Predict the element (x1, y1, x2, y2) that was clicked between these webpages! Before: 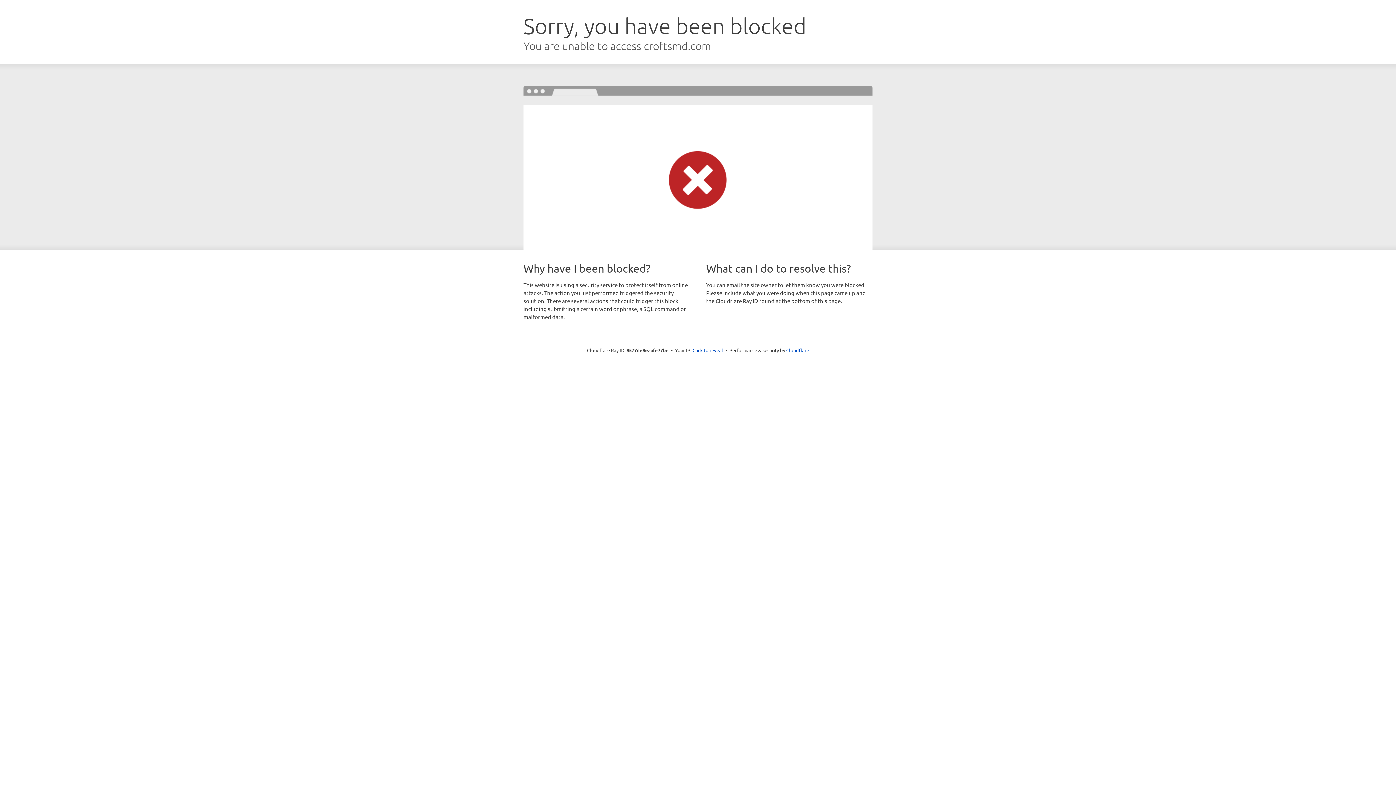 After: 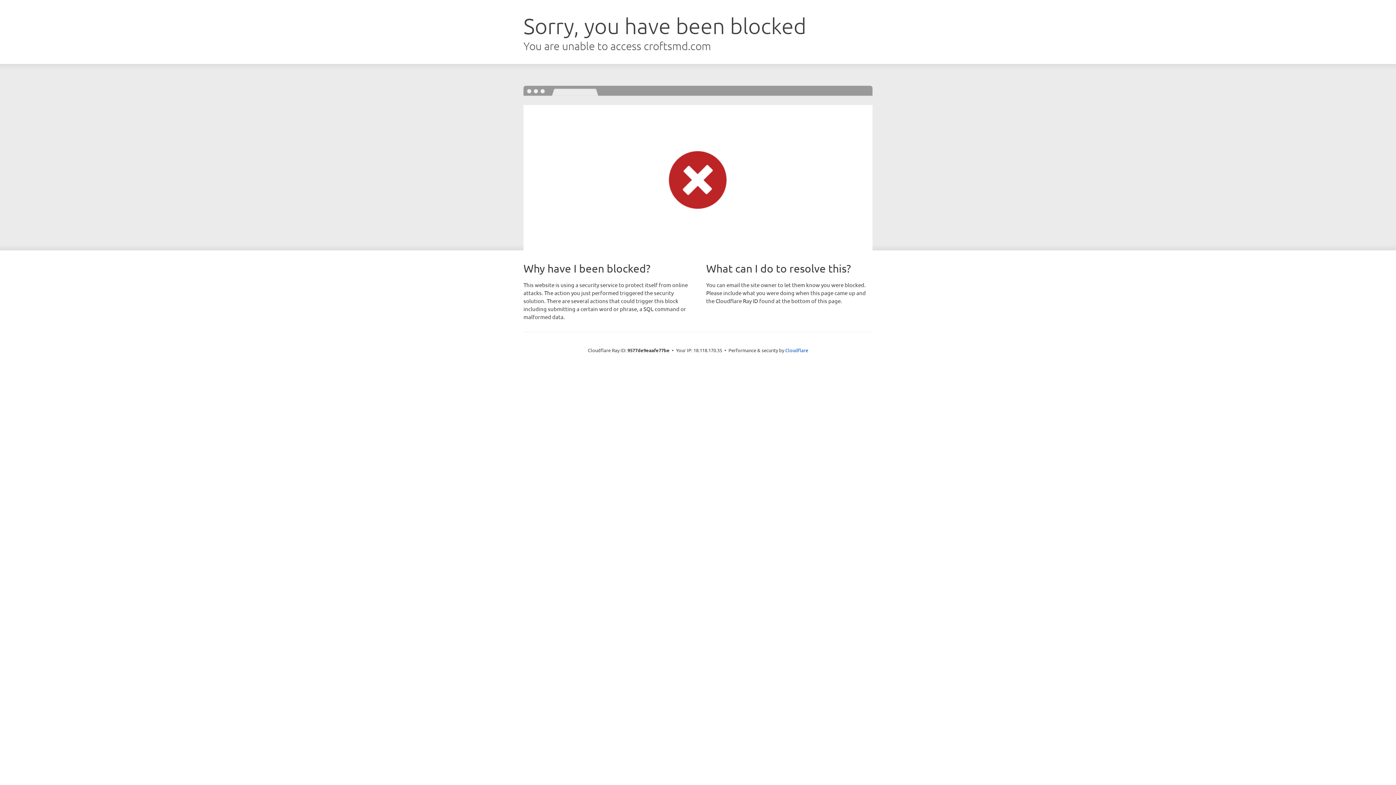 Action: label: Click to reveal bbox: (692, 346, 723, 353)